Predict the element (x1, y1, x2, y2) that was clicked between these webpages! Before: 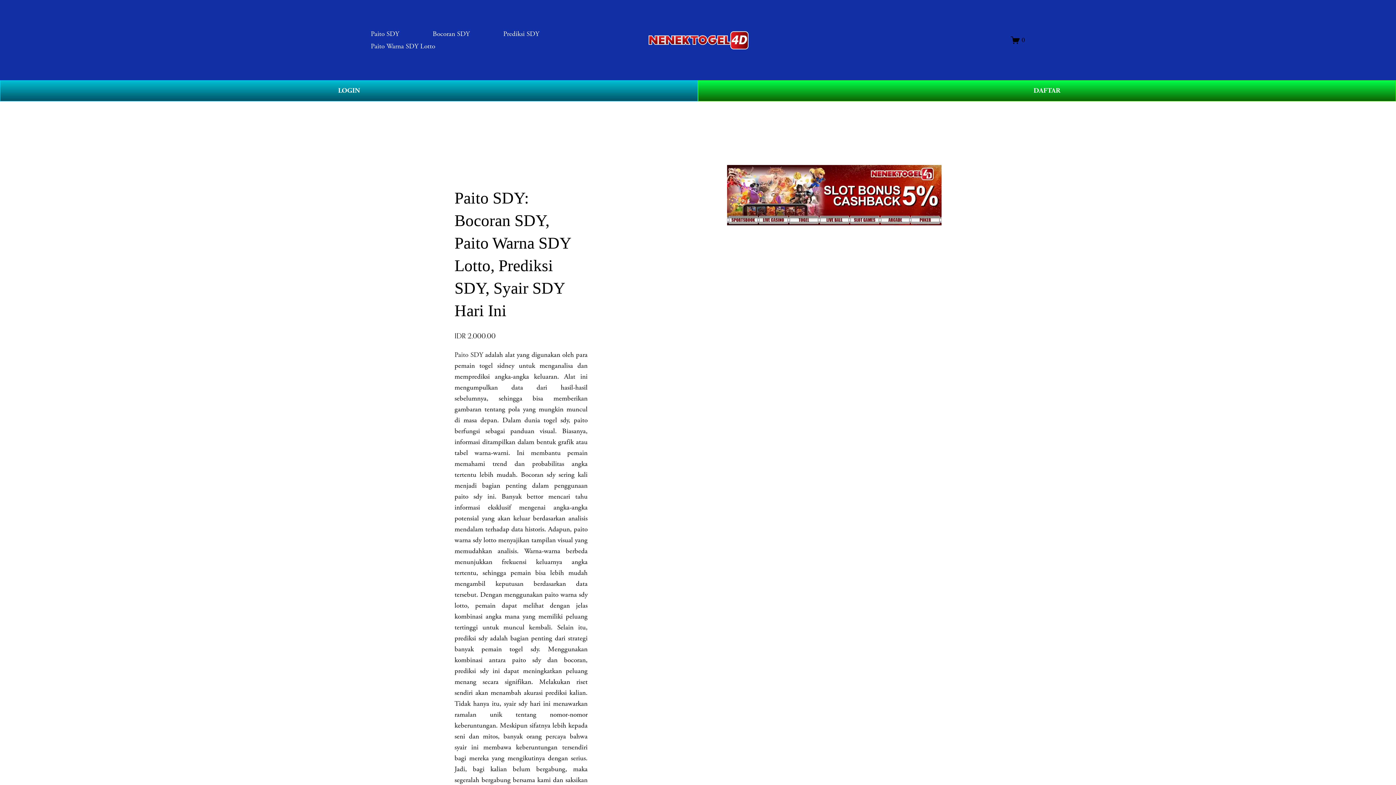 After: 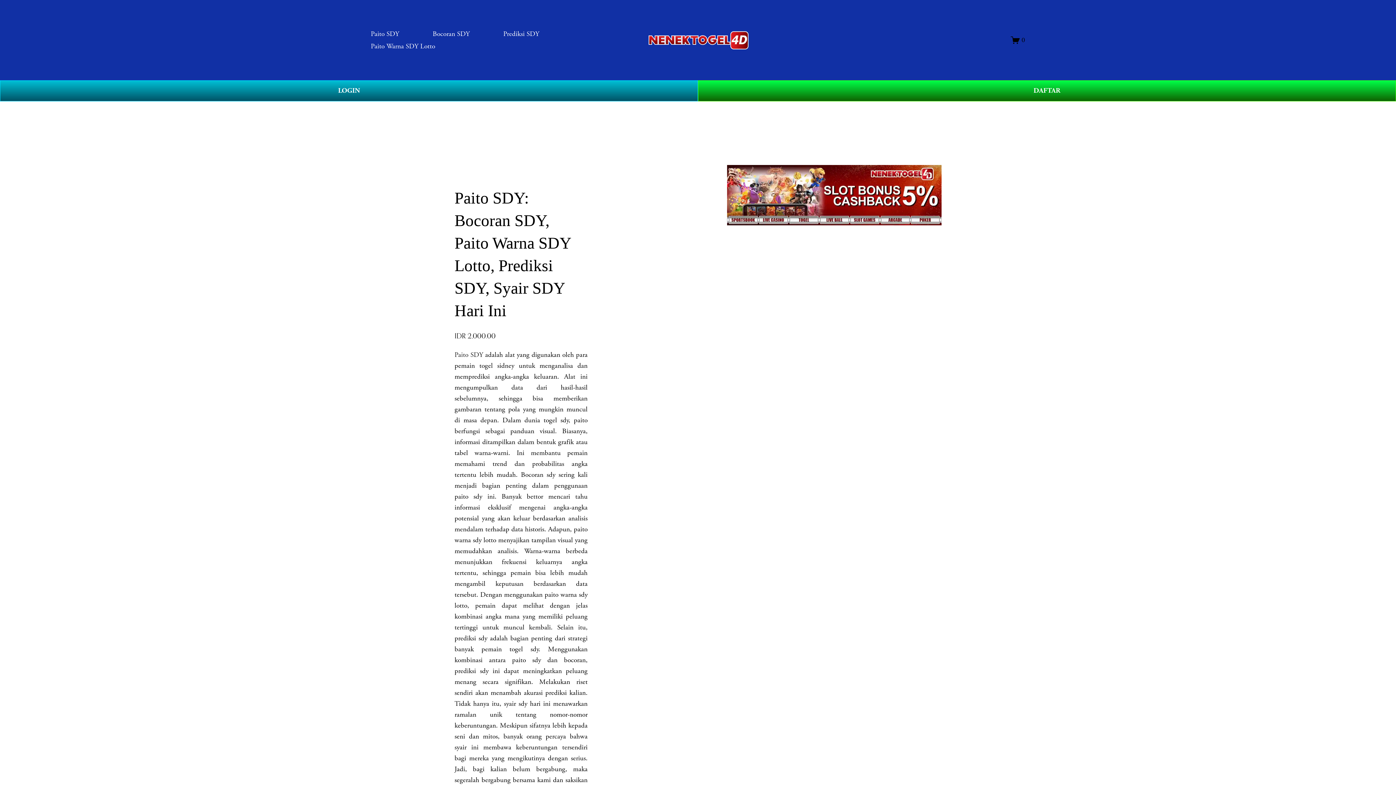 Action: label: Paito SDY bbox: (454, 350, 483, 359)